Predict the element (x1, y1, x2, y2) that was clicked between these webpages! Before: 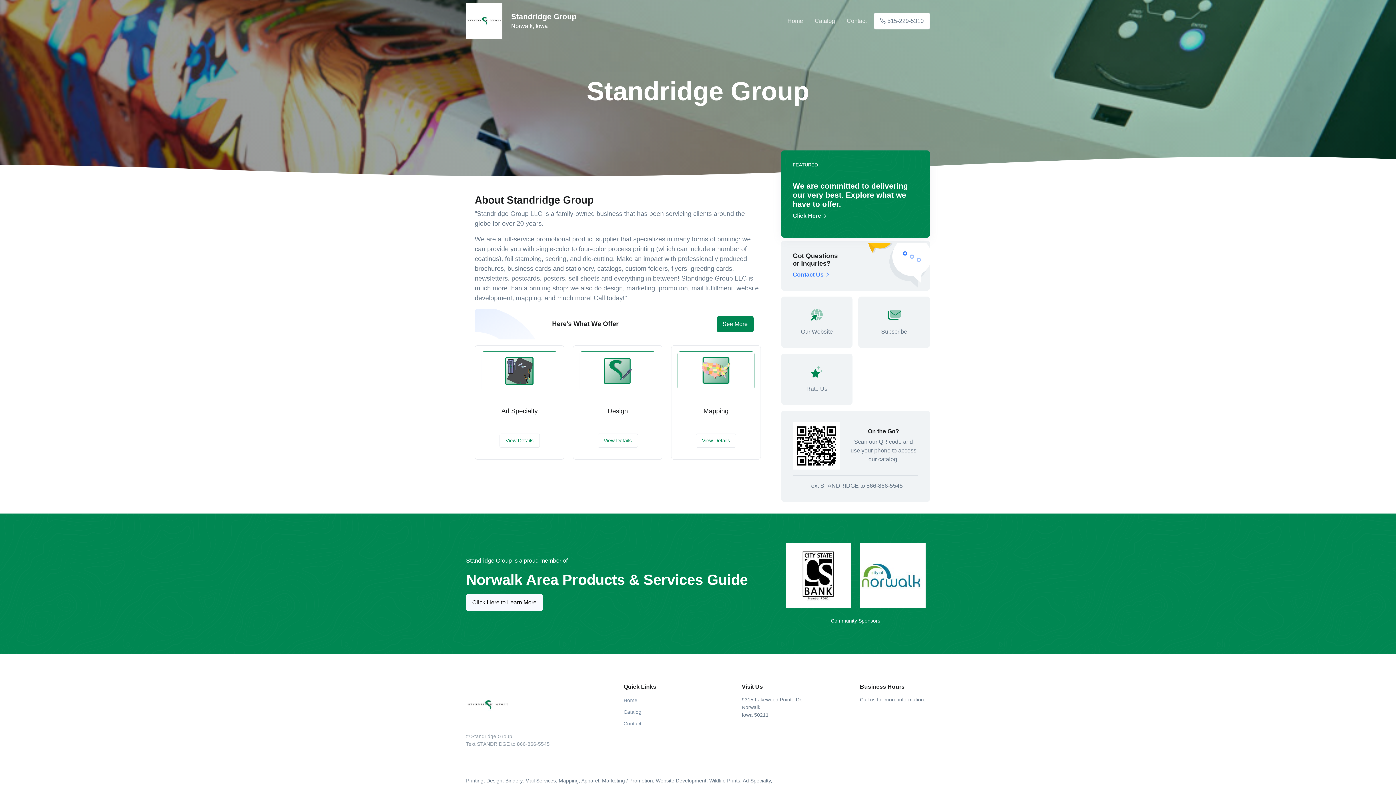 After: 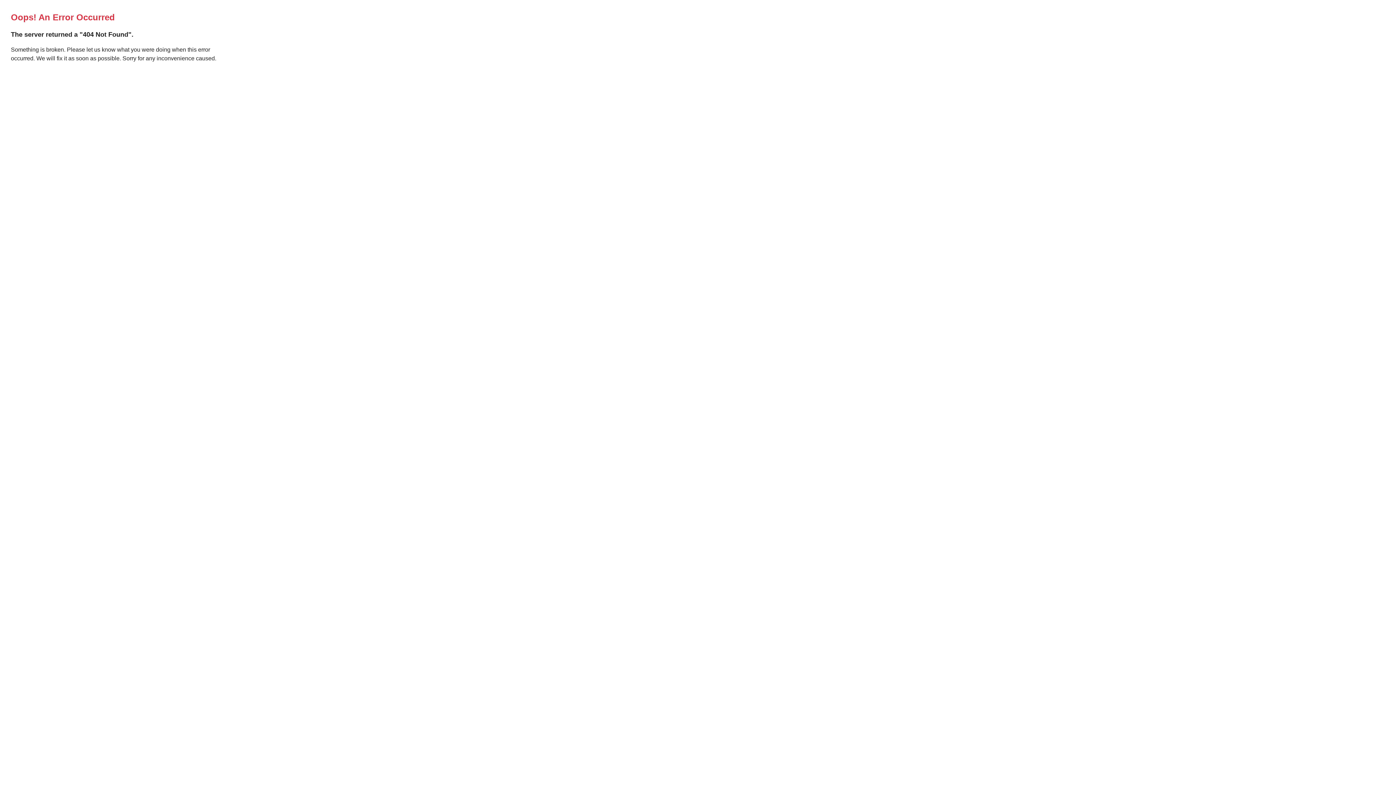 Action: label: Front bbox: (466, 683, 575, 727)